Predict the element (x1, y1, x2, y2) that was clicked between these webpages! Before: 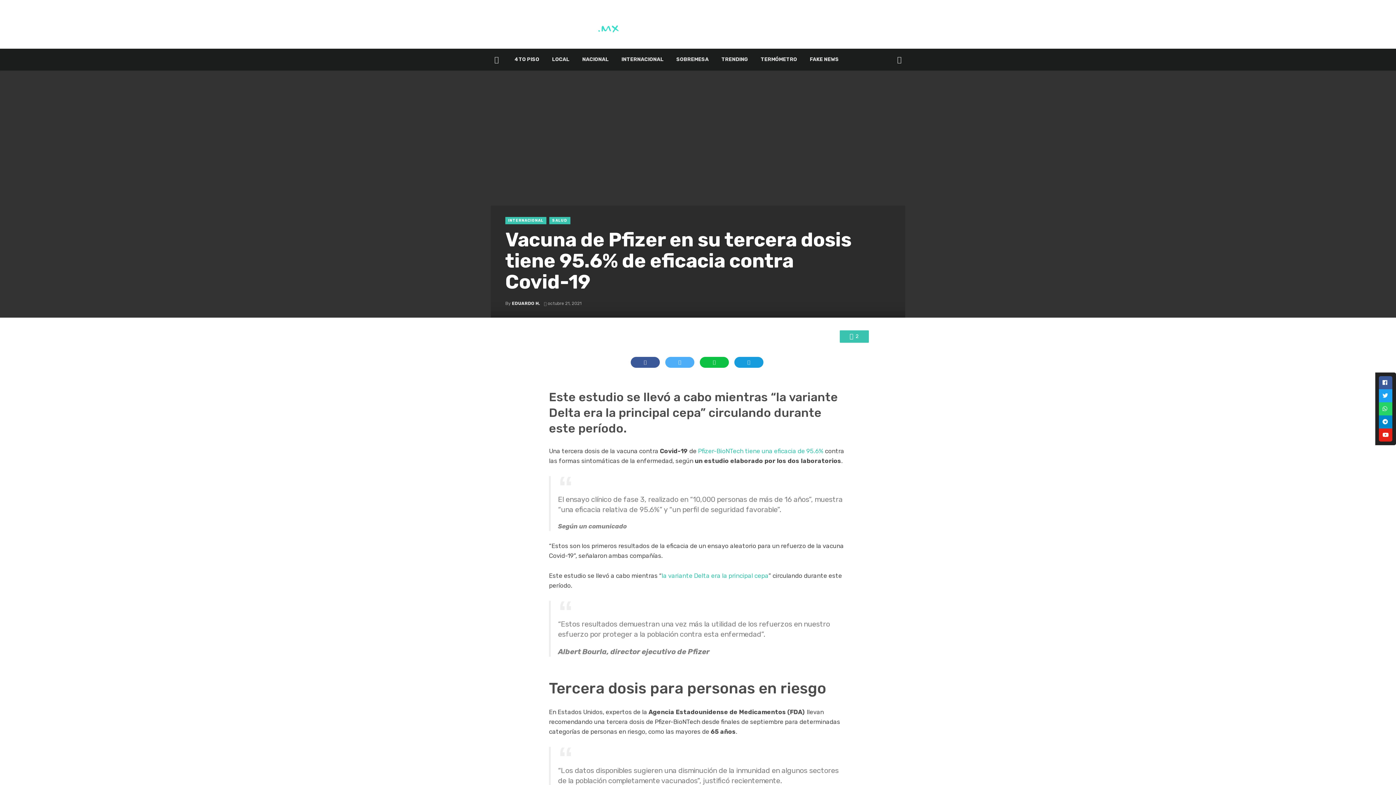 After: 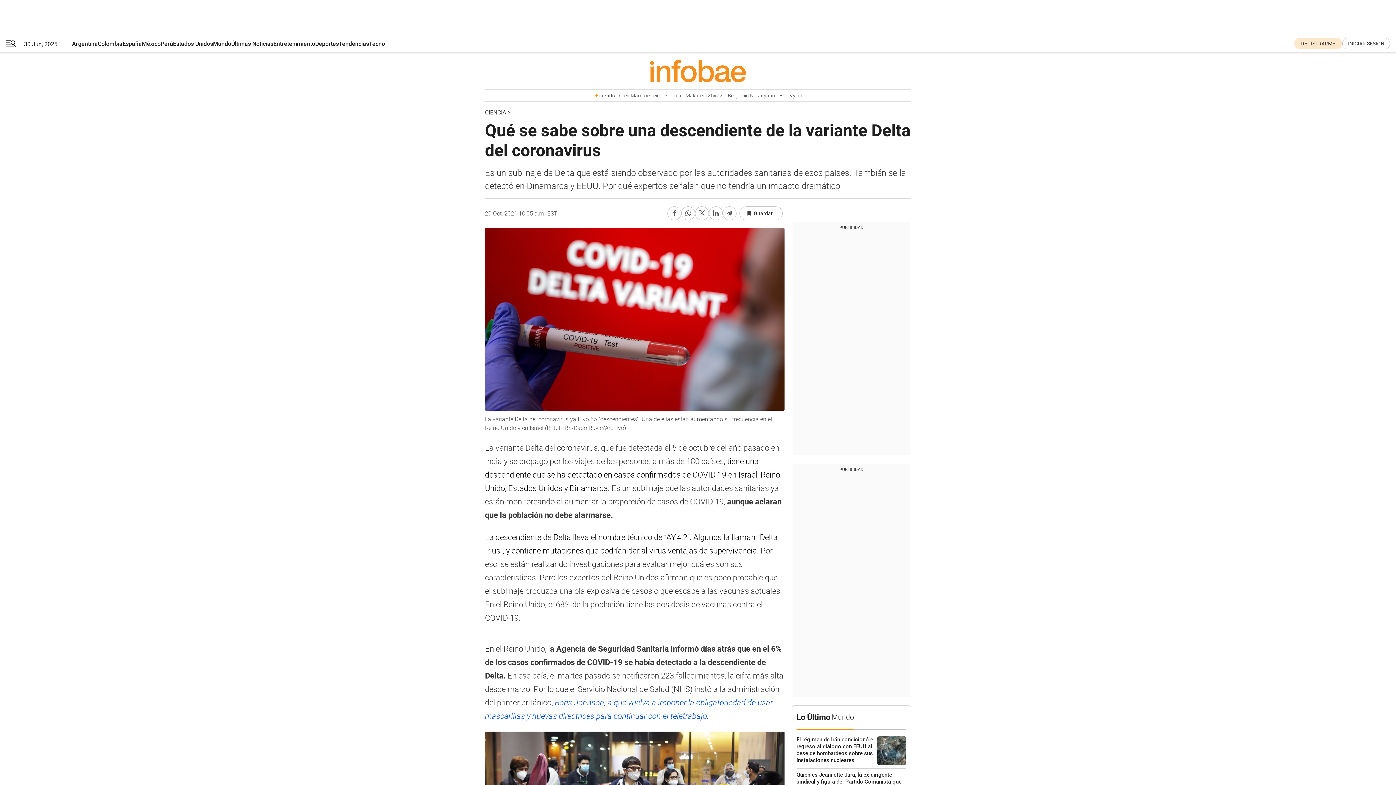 Action: label: la variante Delta era la principal cepa bbox: (661, 572, 768, 579)